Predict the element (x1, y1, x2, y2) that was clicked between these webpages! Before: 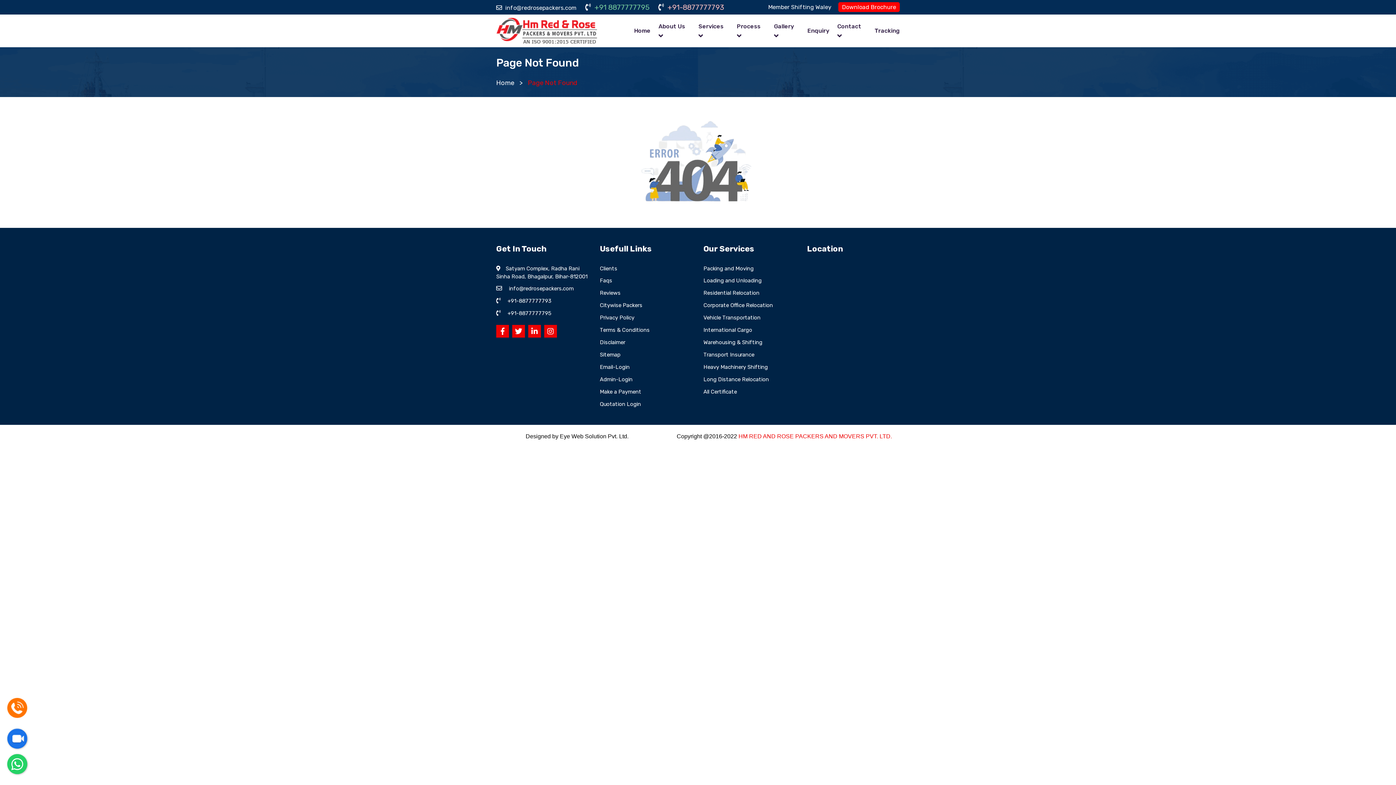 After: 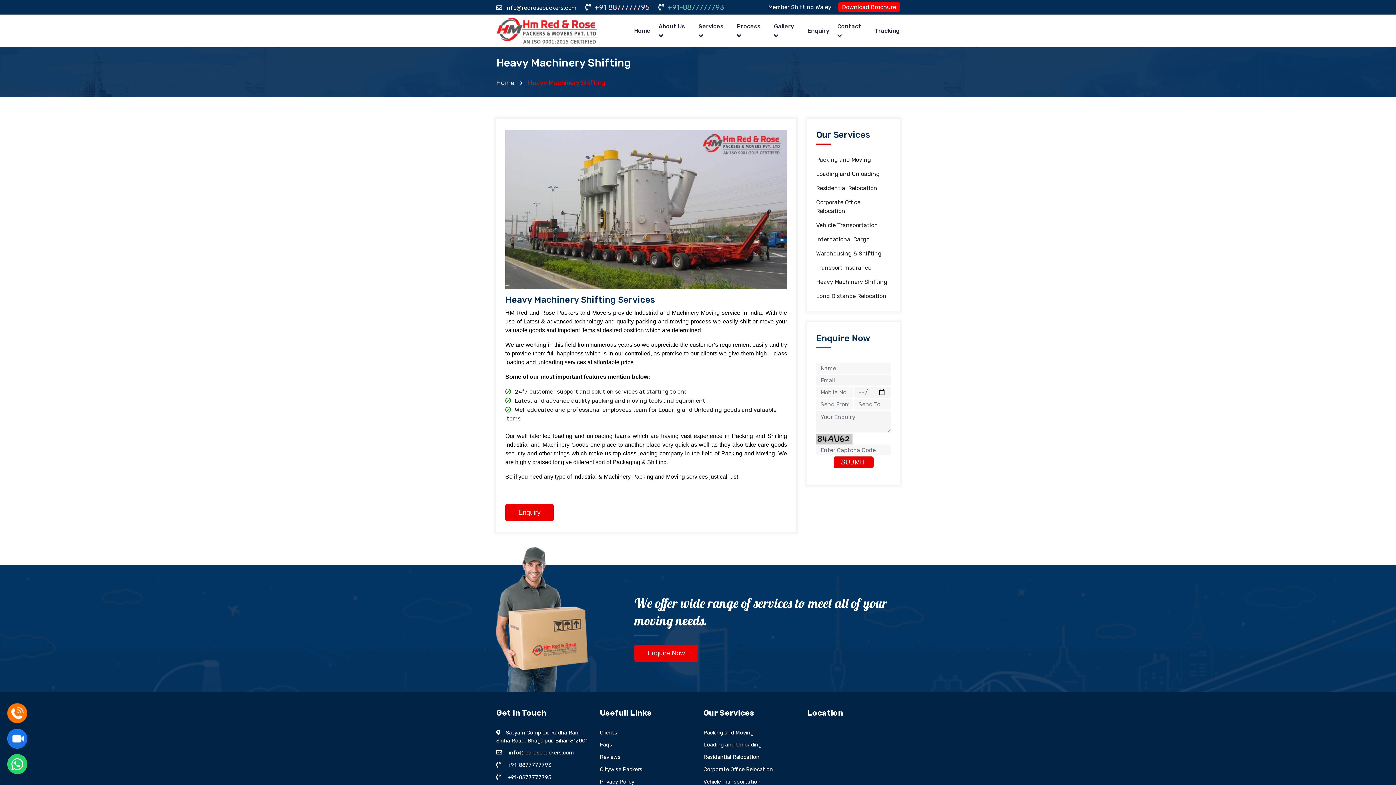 Action: bbox: (703, 364, 768, 370) label: Heavy Machinery Shifting